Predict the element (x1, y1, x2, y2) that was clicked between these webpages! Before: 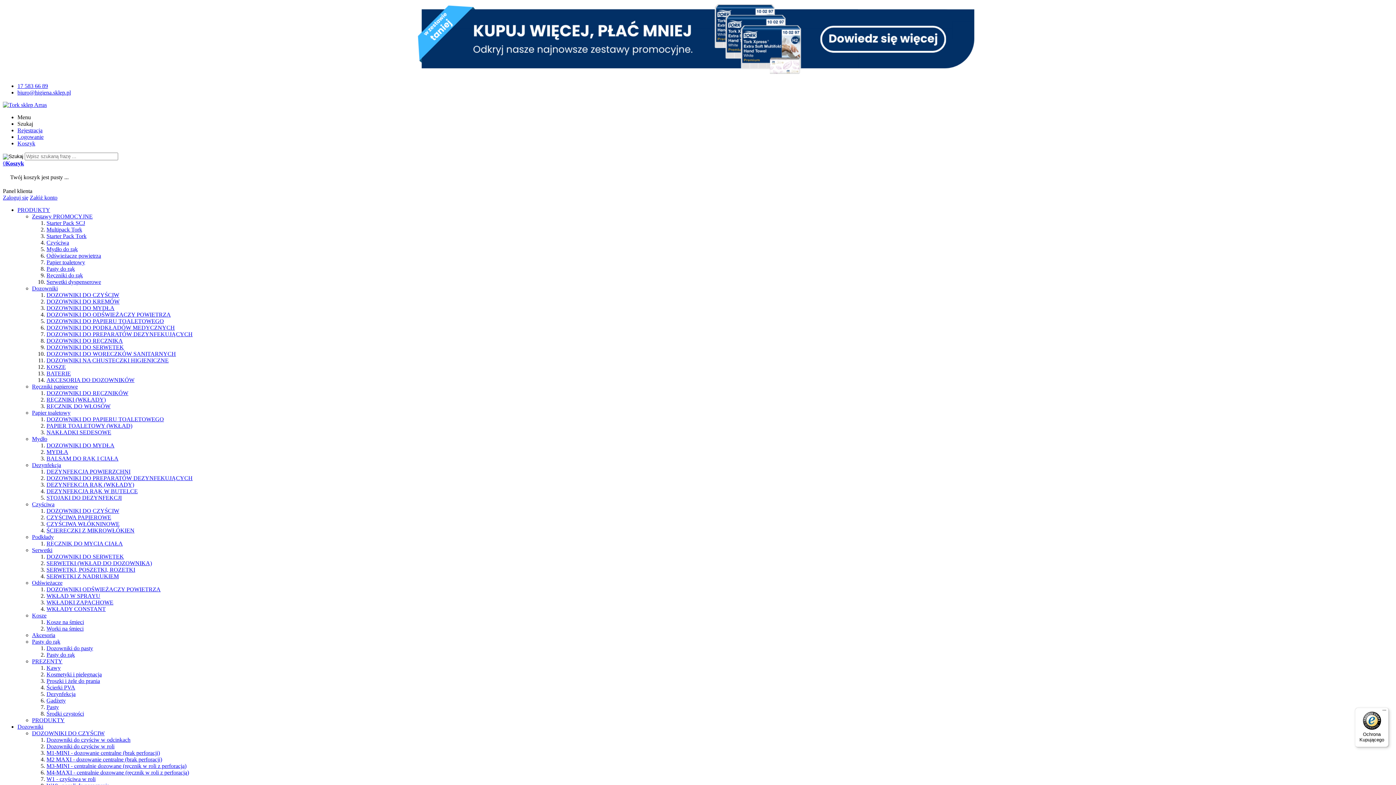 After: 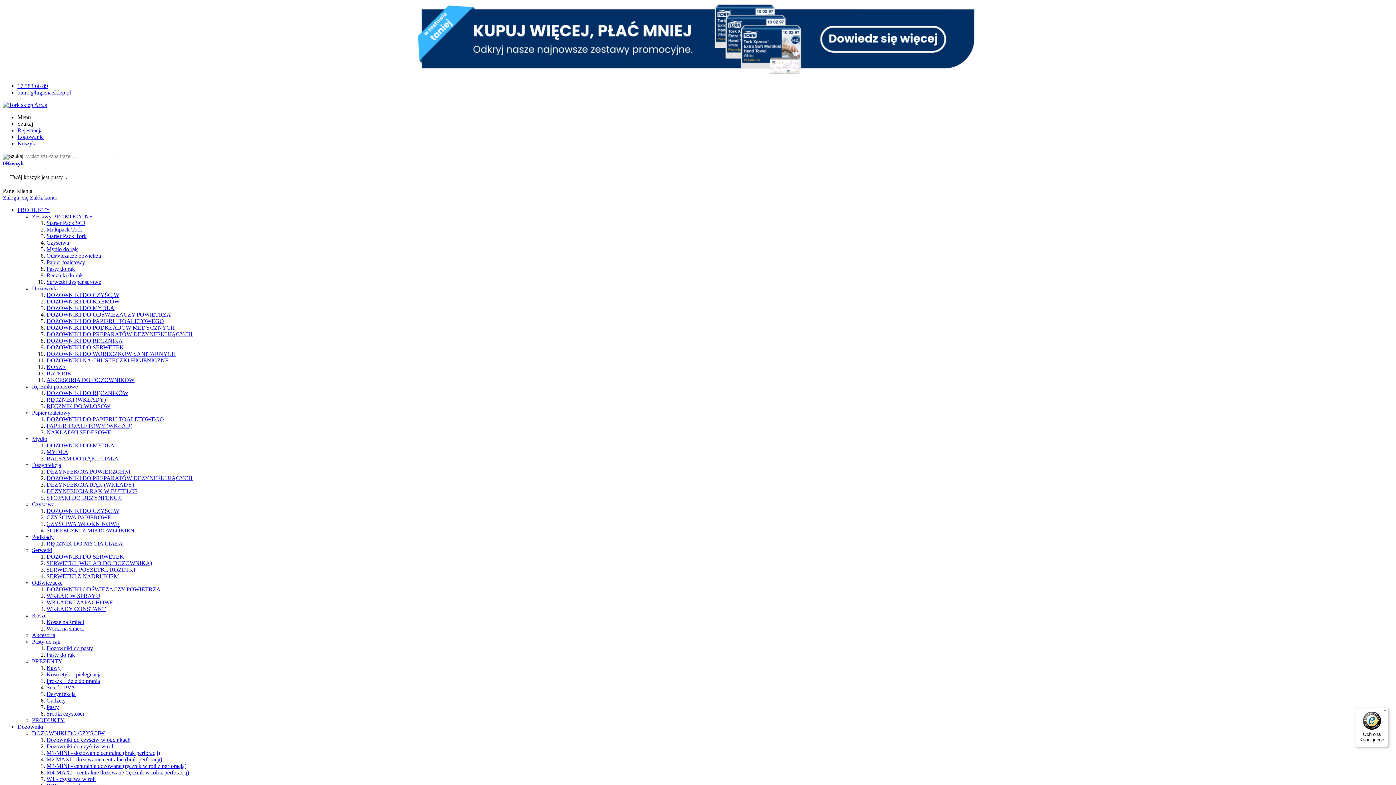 Action: label: DOZOWNIKI DO CZYŚCIW bbox: (46, 508, 119, 514)